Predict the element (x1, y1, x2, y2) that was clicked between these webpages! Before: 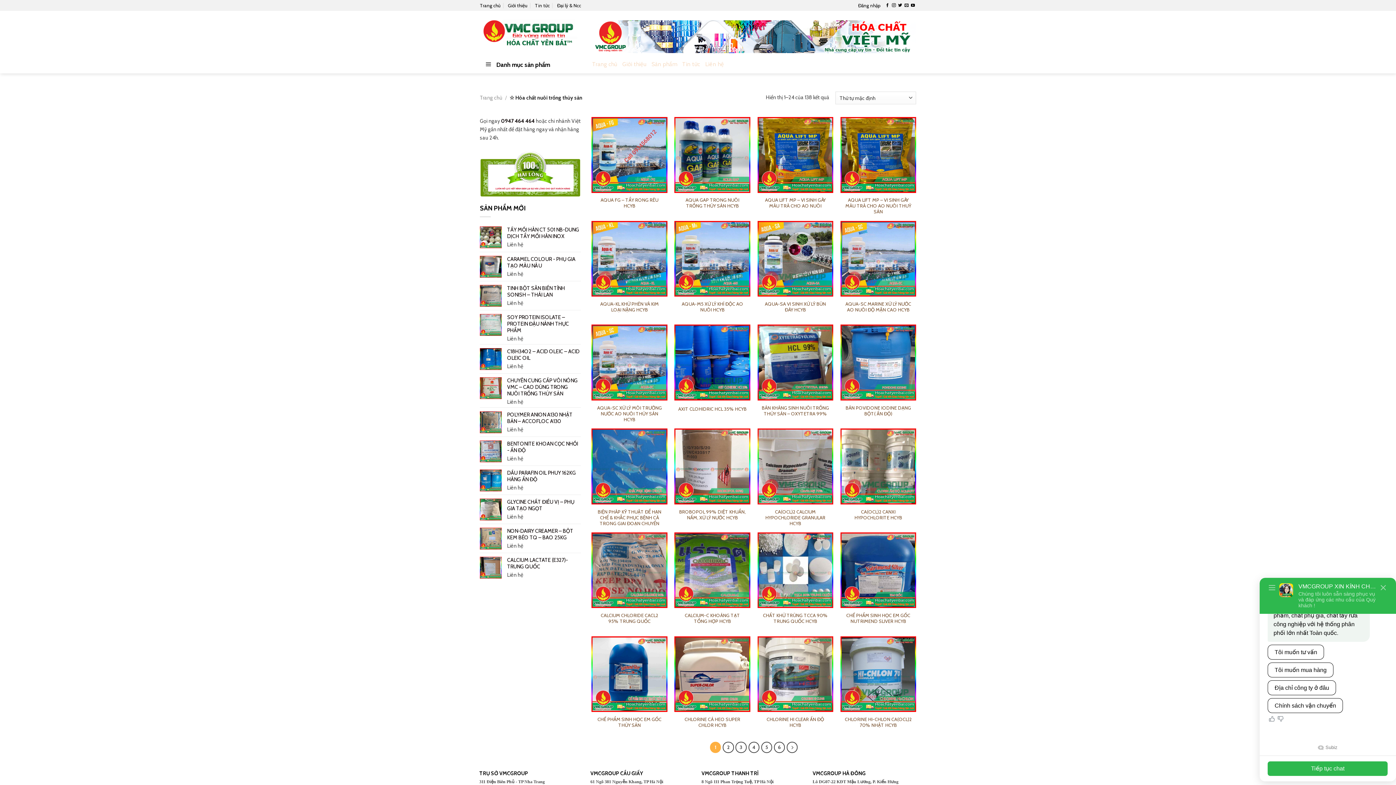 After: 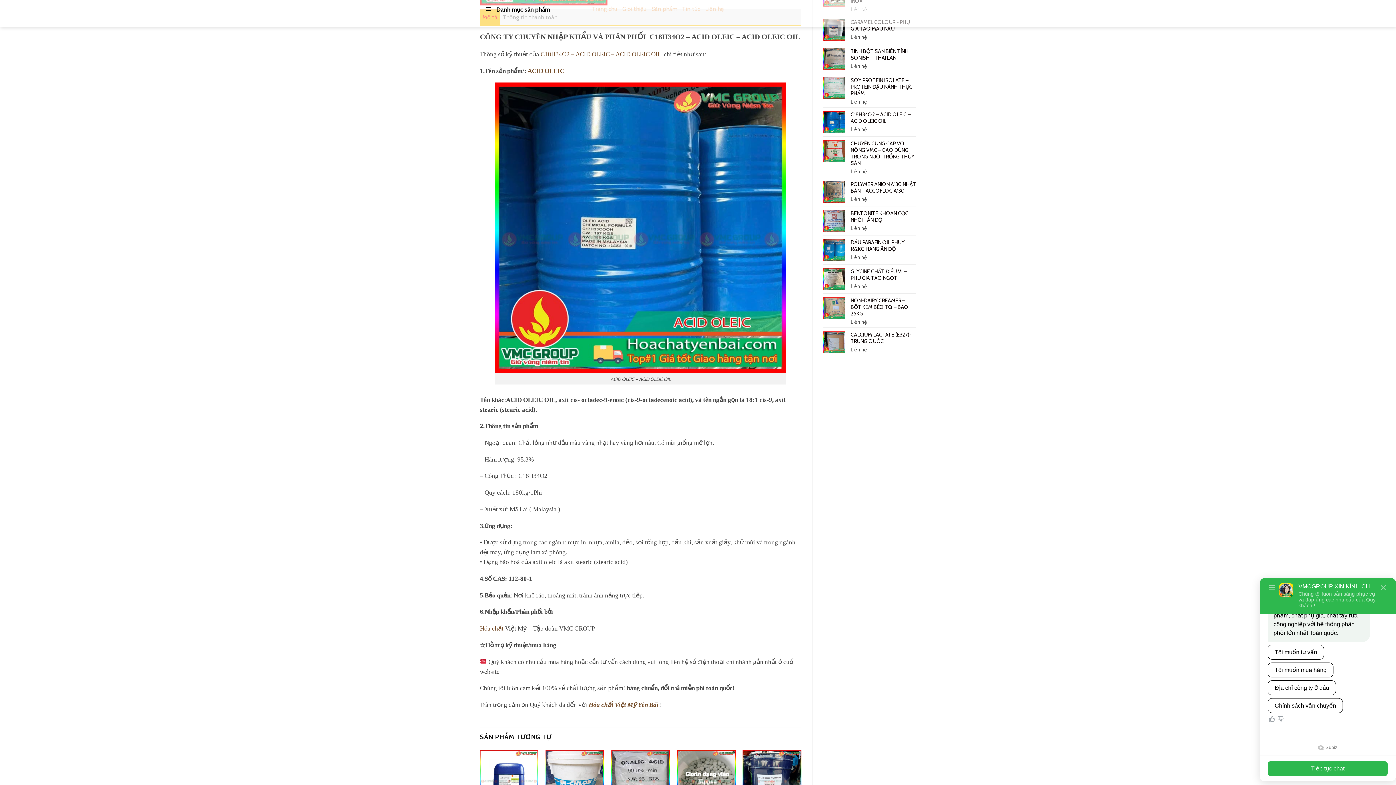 Action: label: C18H34O2 – ACID OLEIC – ACID OLEIC OIL bbox: (507, 348, 580, 361)